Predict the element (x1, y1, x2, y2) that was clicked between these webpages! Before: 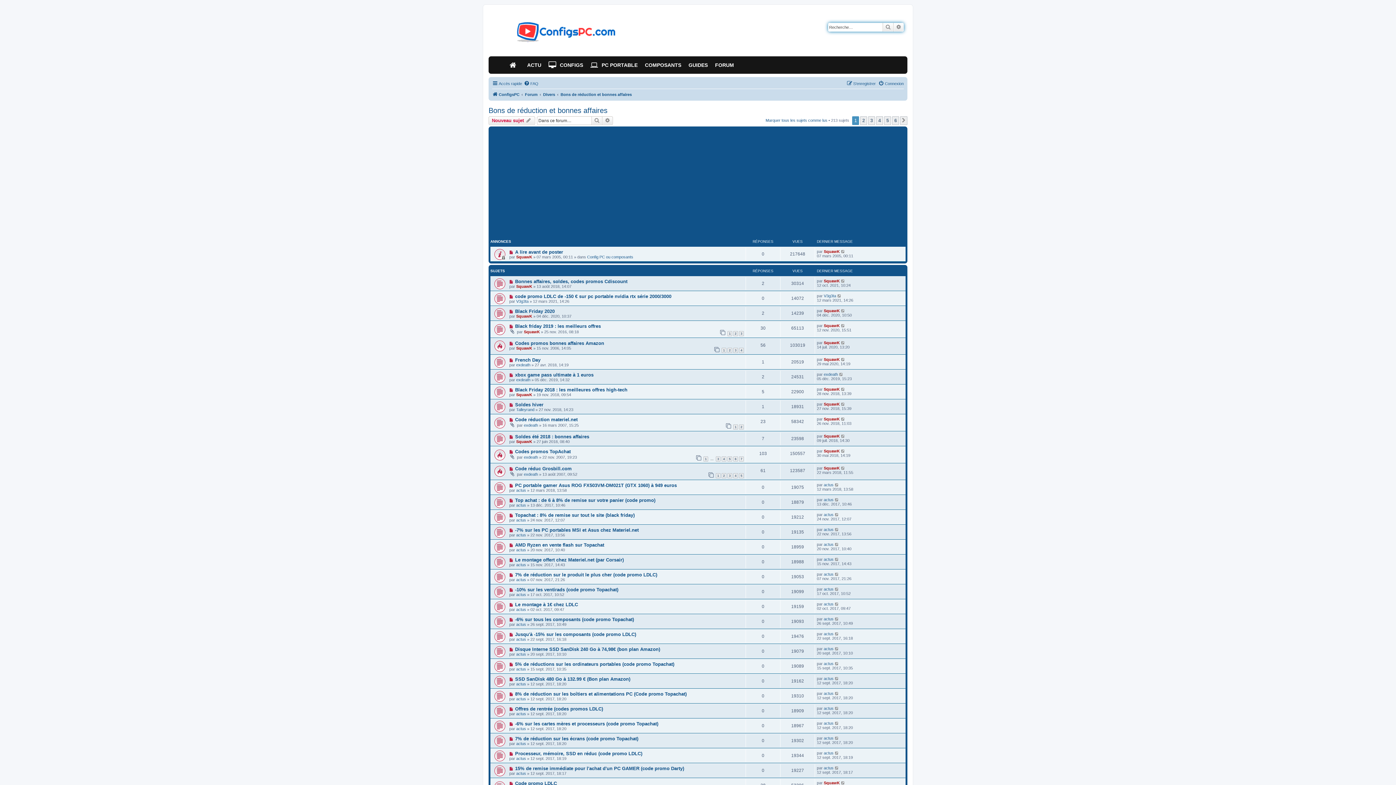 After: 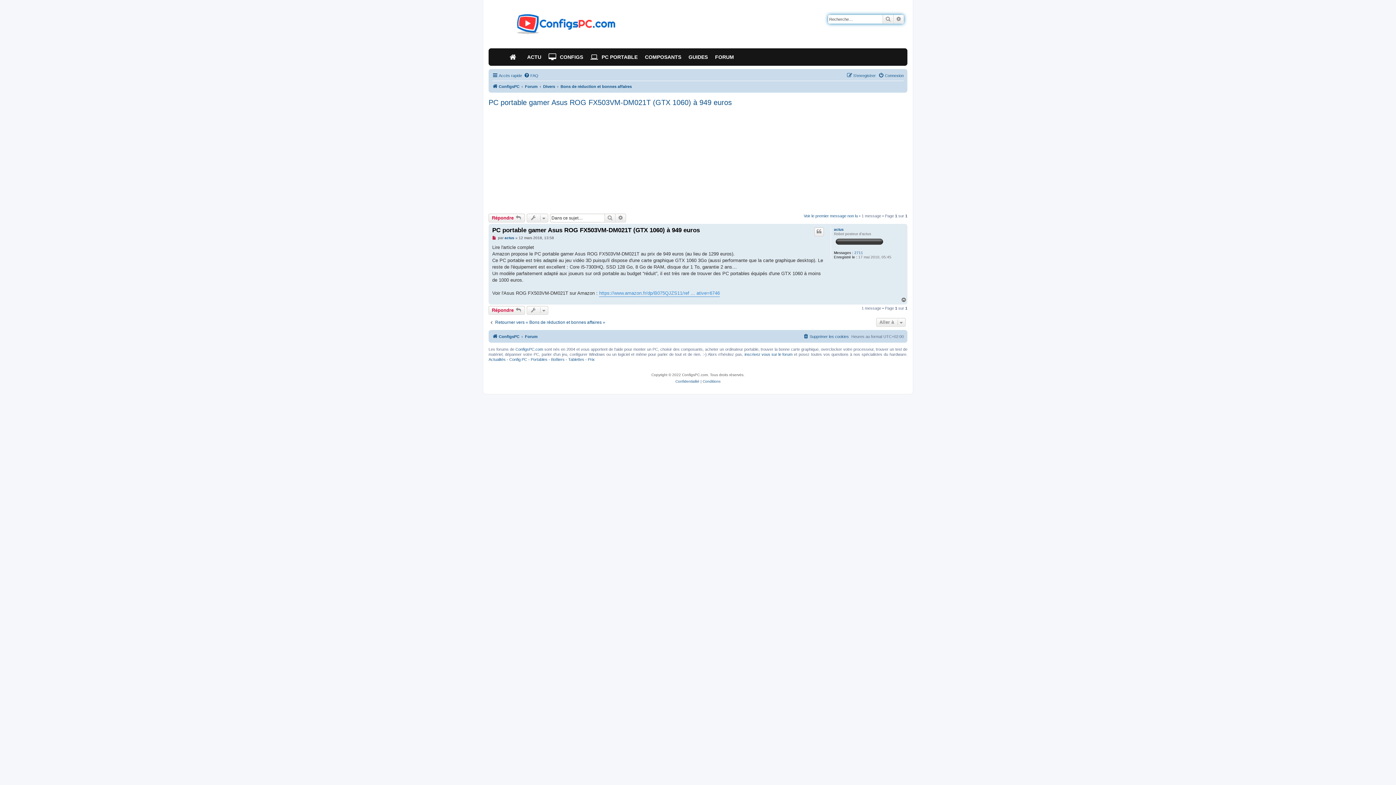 Action: bbox: (493, 482, 504, 493)